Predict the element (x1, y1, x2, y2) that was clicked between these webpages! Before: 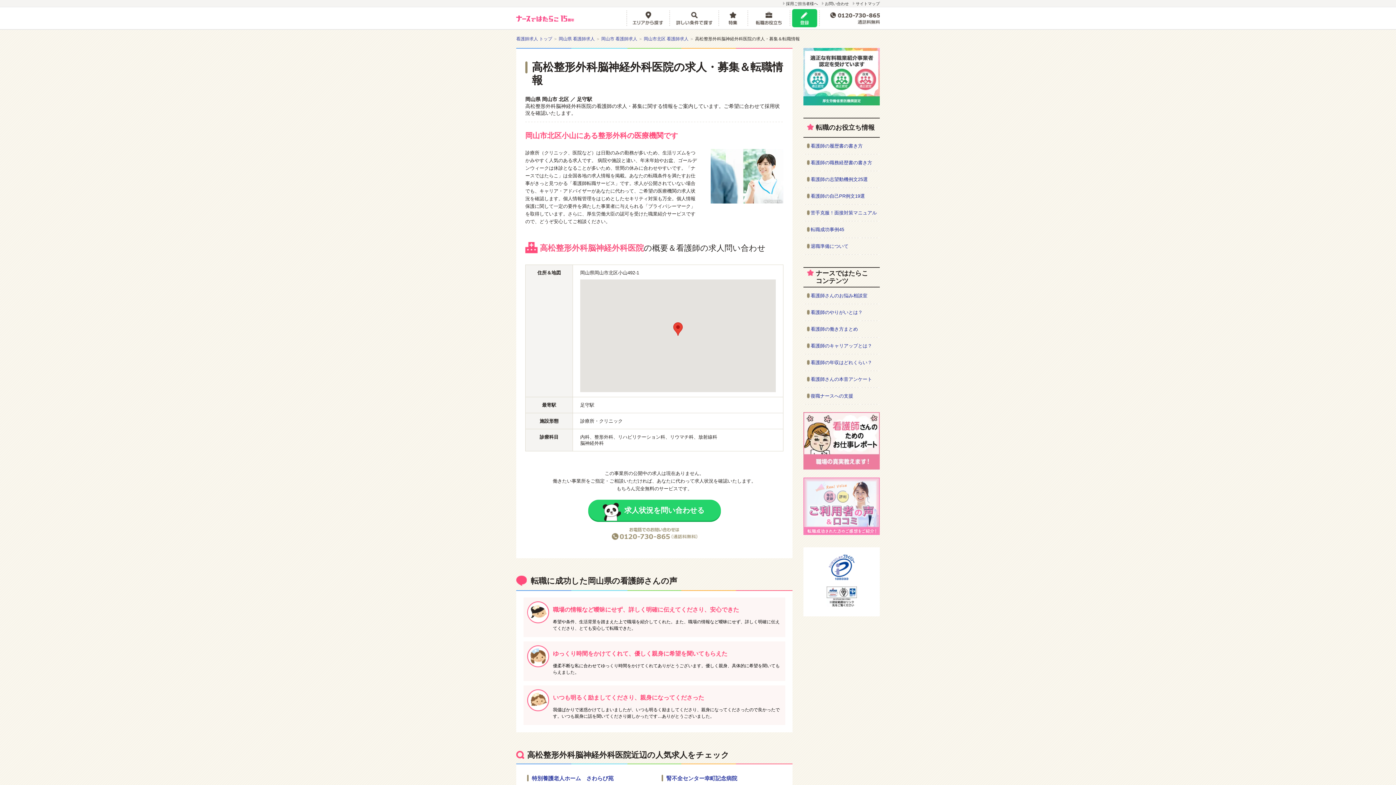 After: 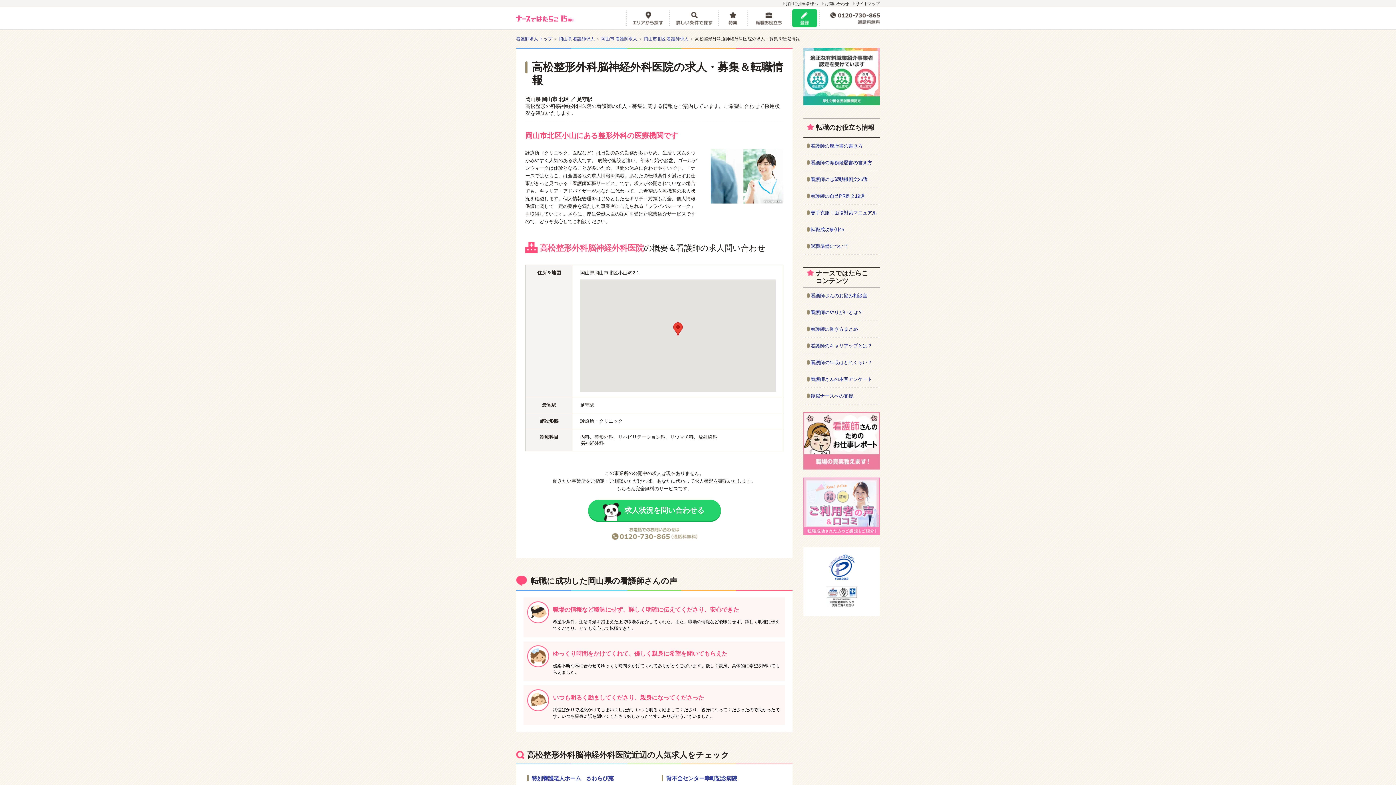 Action: bbox: (807, 586, 876, 607)